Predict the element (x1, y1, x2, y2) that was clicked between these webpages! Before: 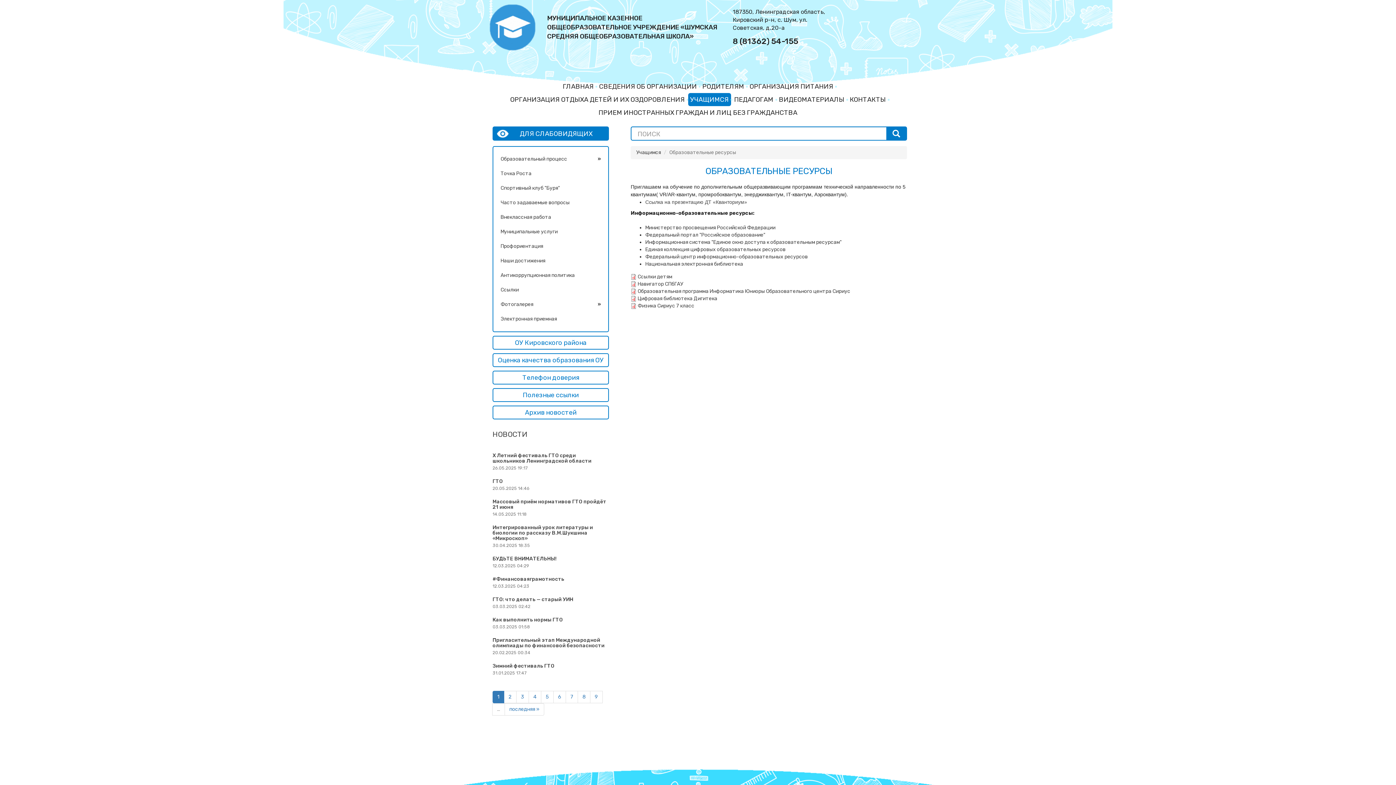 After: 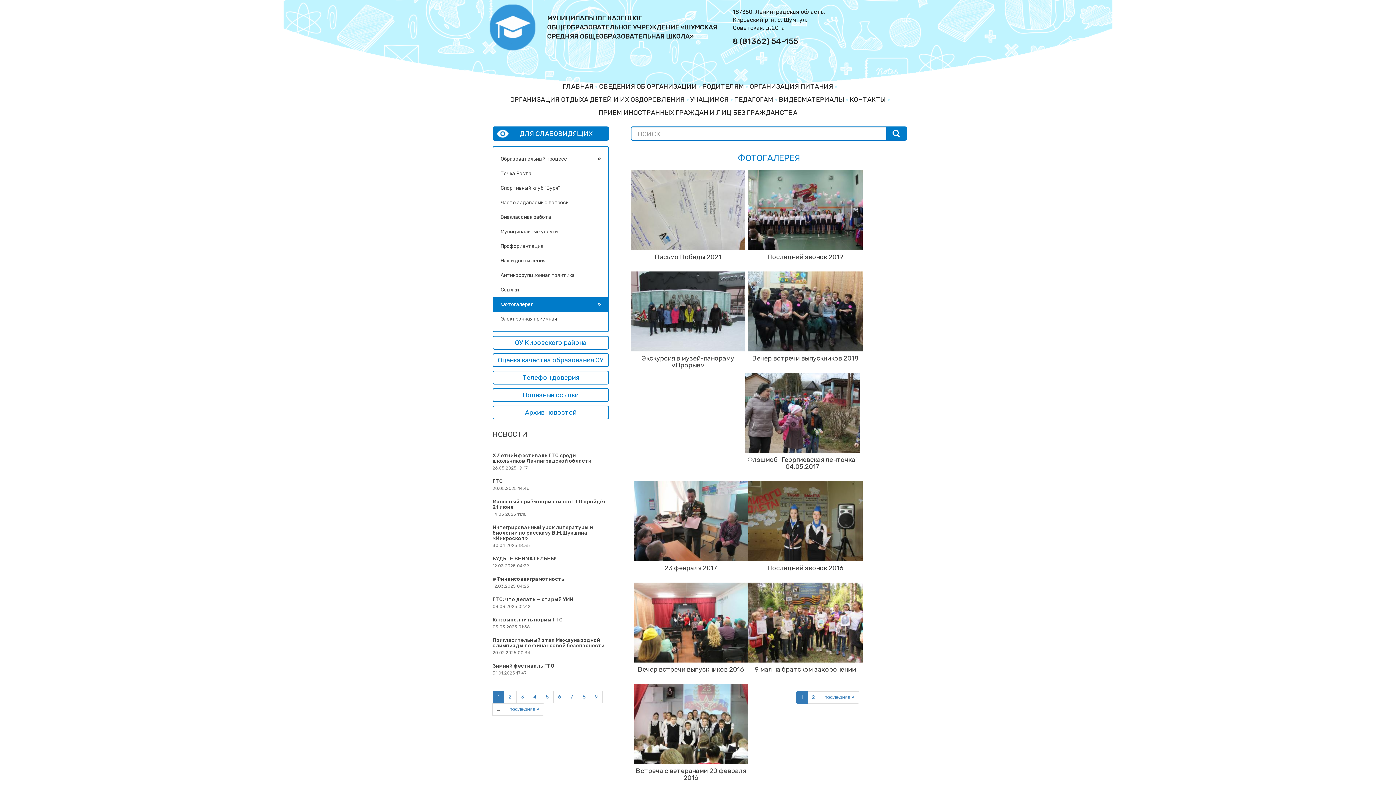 Action: label: Фотогалерея bbox: (493, 297, 608, 312)